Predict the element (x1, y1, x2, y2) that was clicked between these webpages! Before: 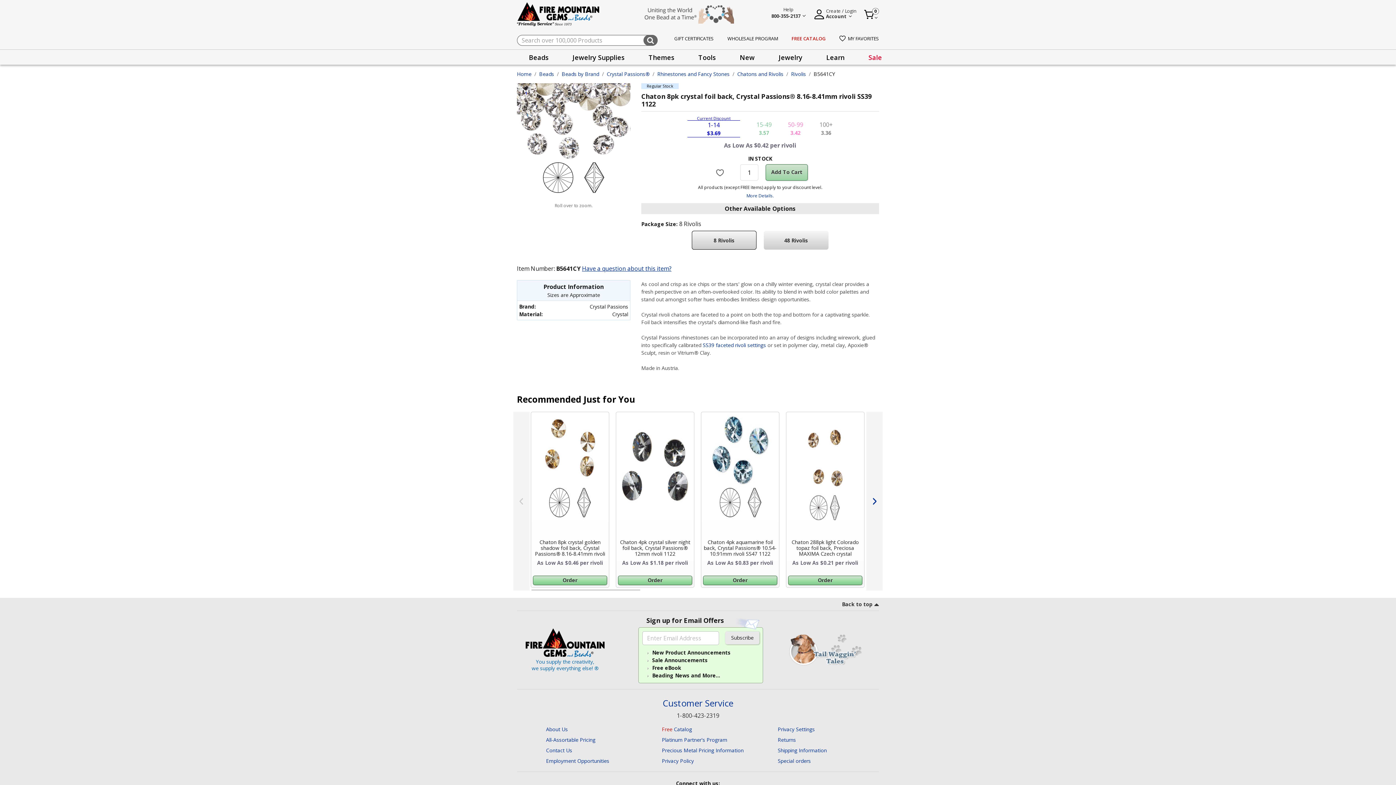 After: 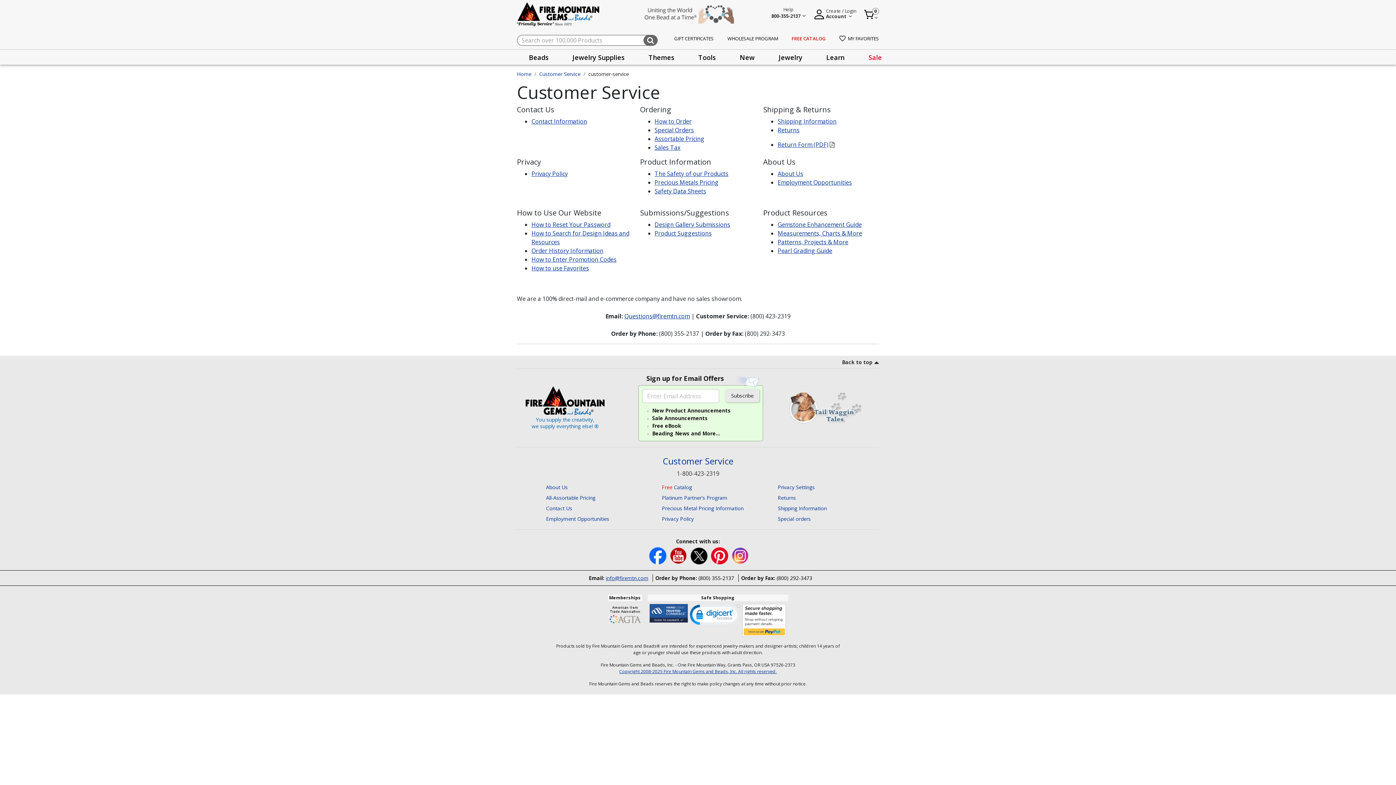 Action: bbox: (662, 698, 733, 708) label: Customer Service